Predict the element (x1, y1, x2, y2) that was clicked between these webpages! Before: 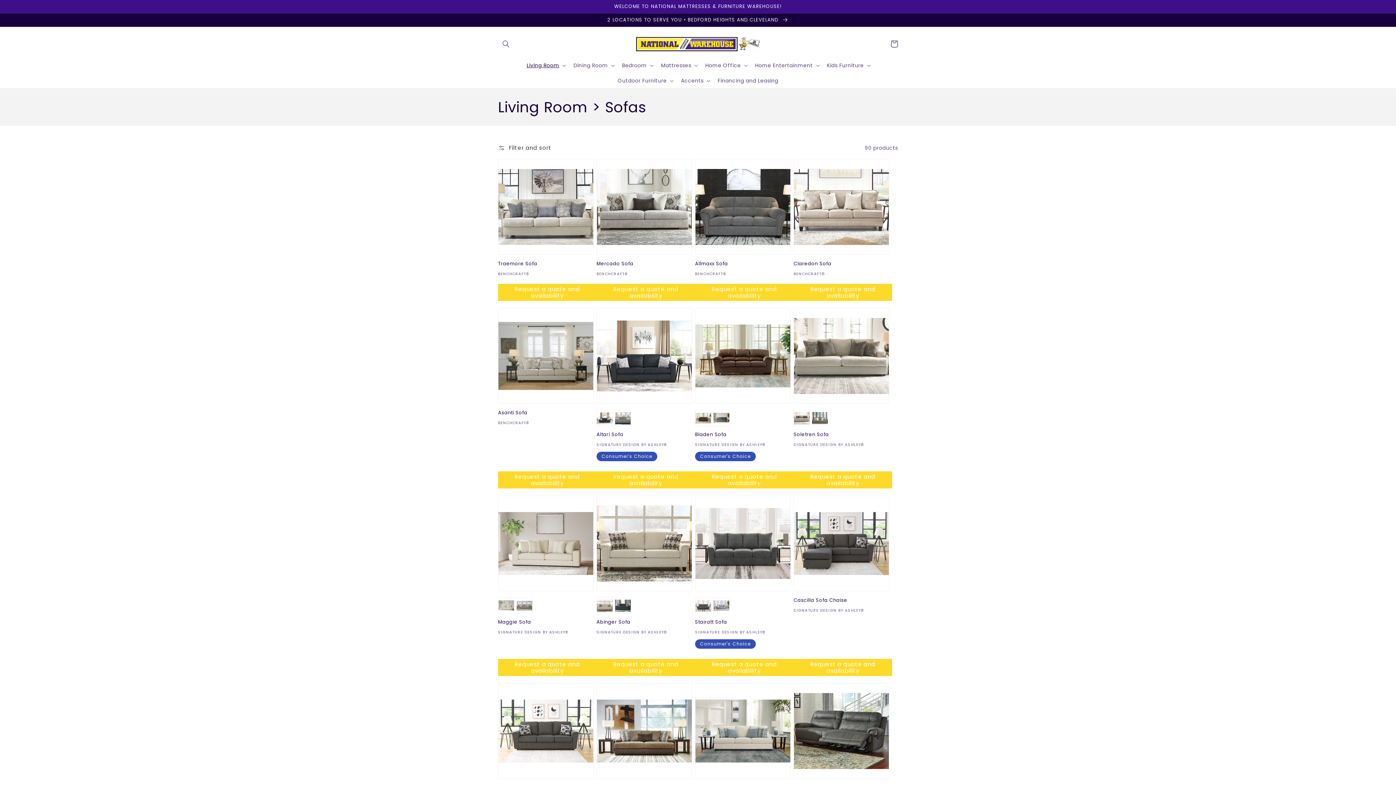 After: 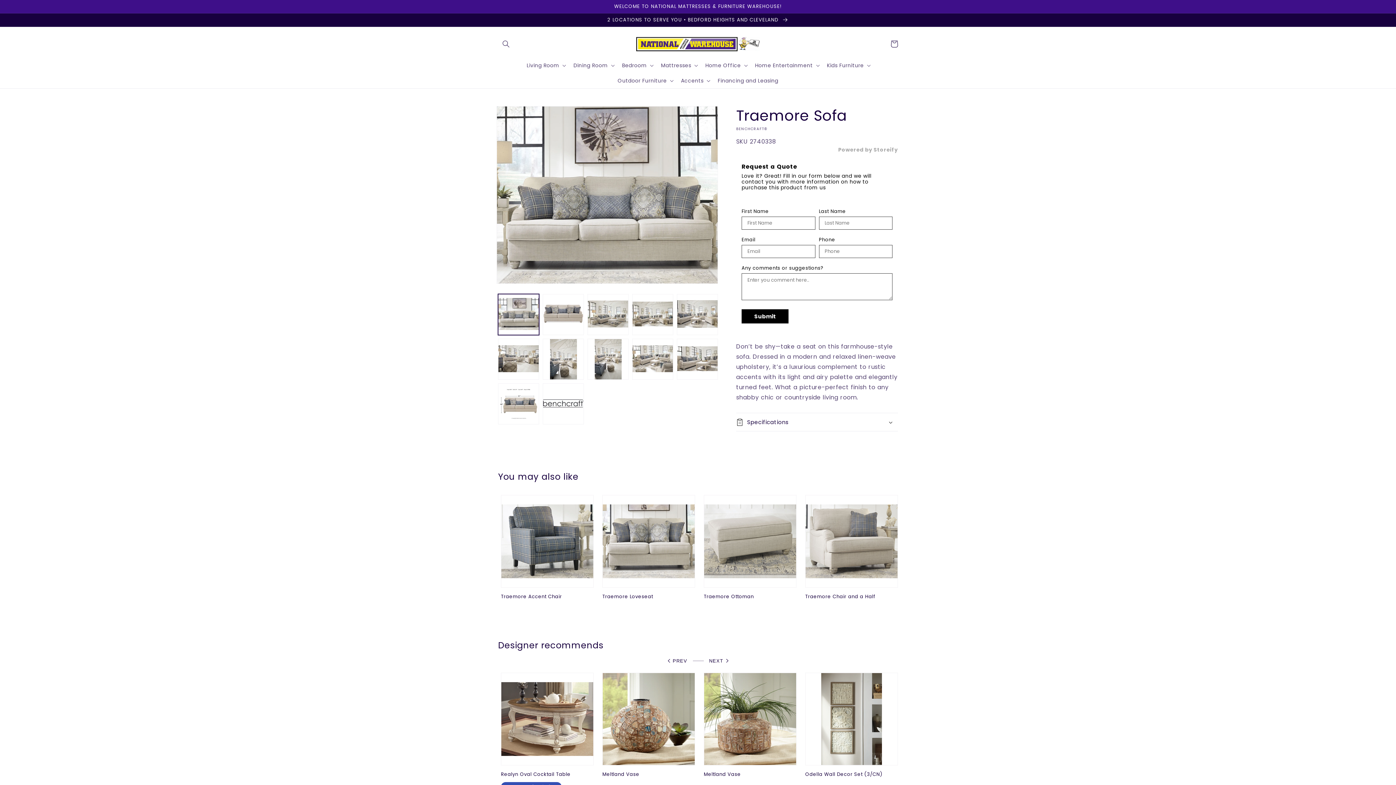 Action: bbox: (498, 261, 593, 266) label: Traemore Sofa